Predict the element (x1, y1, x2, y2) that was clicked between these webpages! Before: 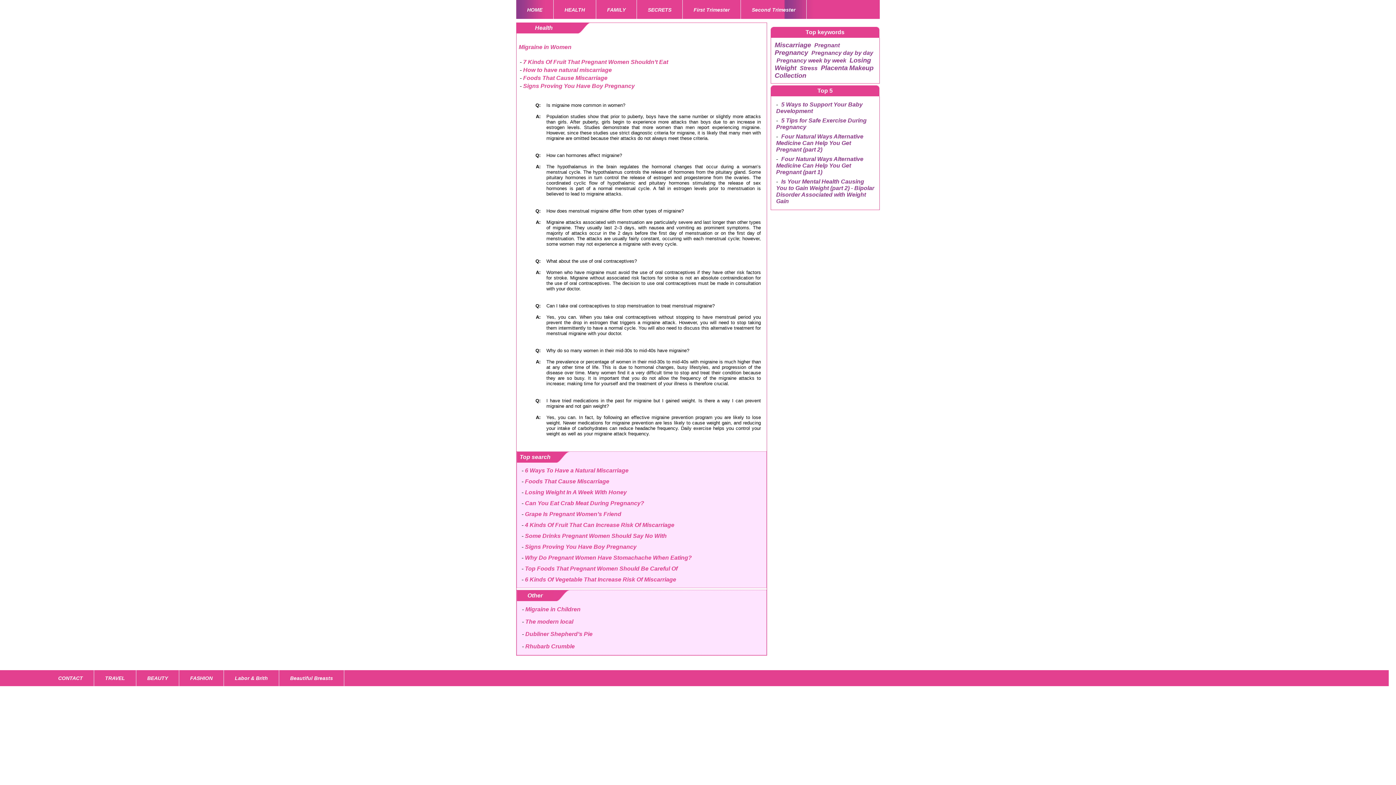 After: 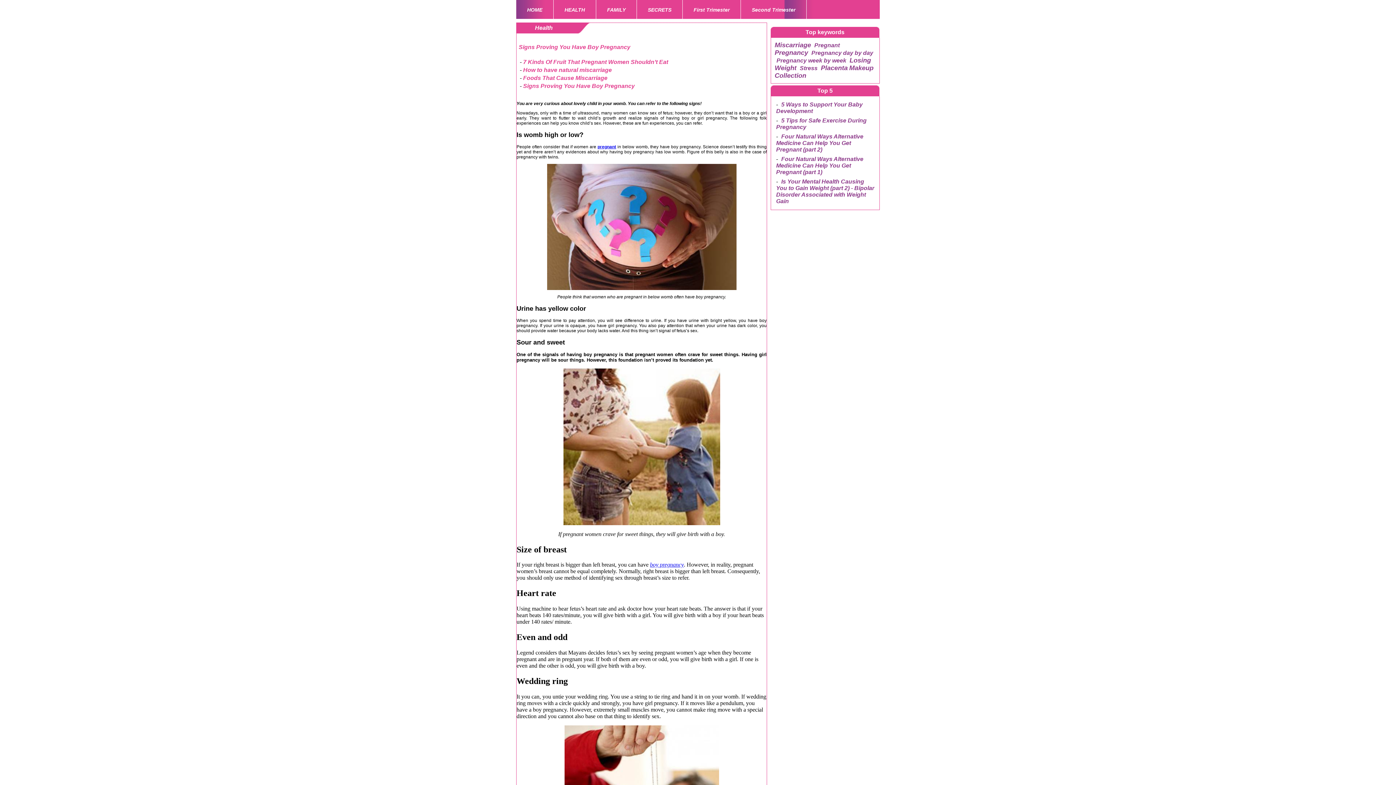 Action: label: Signs Proving You Have Boy Pregnancy bbox: (523, 82, 634, 89)